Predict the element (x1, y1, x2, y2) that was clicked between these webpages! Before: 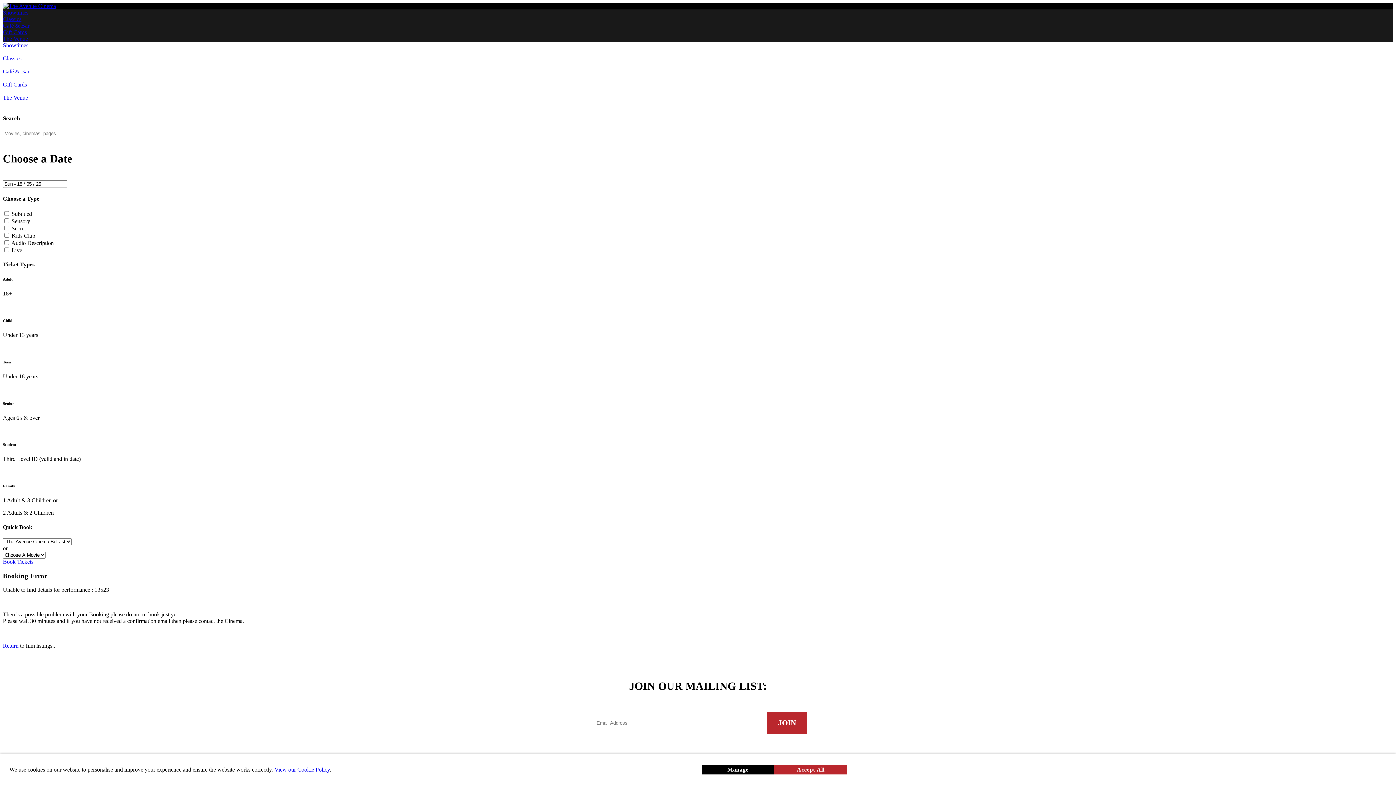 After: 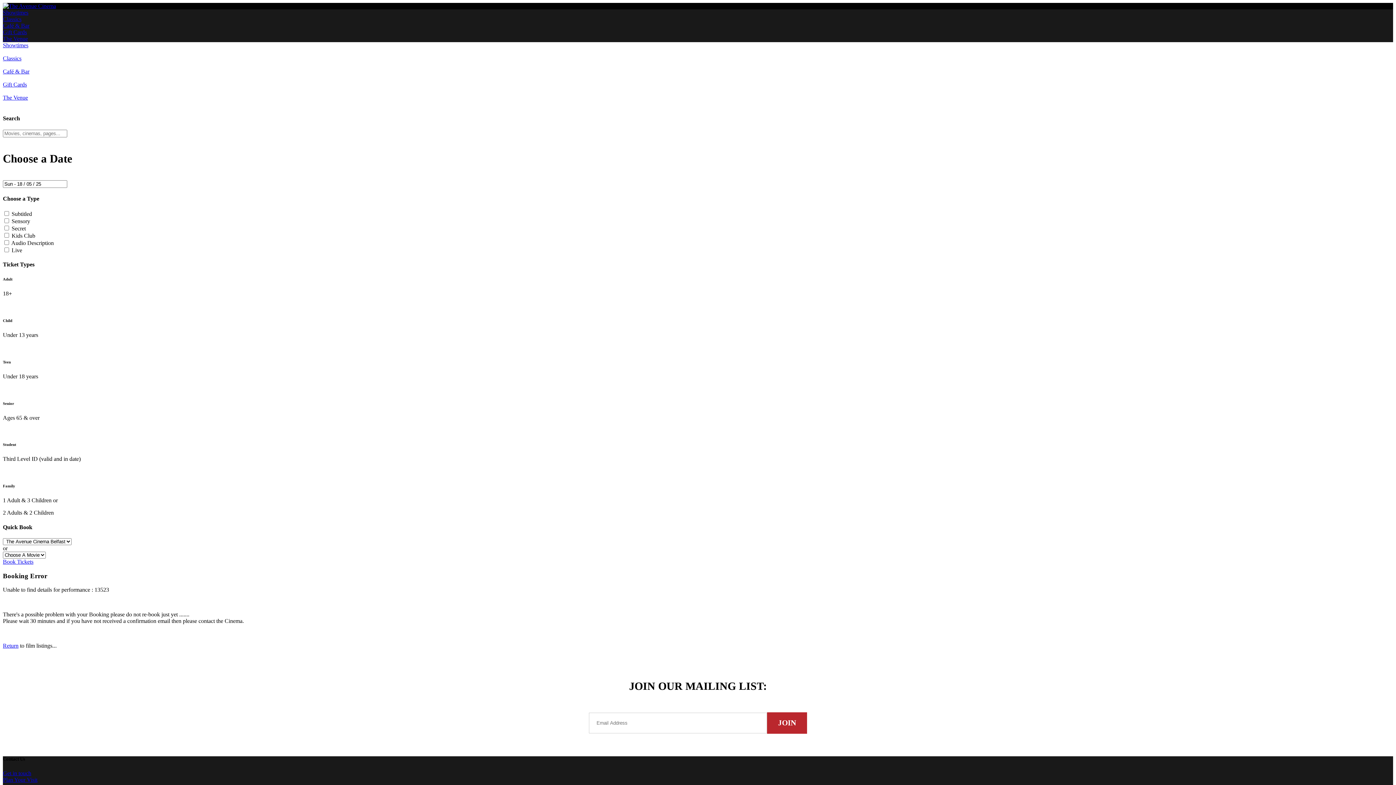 Action: bbox: (774, 765, 847, 774) label: Accept All